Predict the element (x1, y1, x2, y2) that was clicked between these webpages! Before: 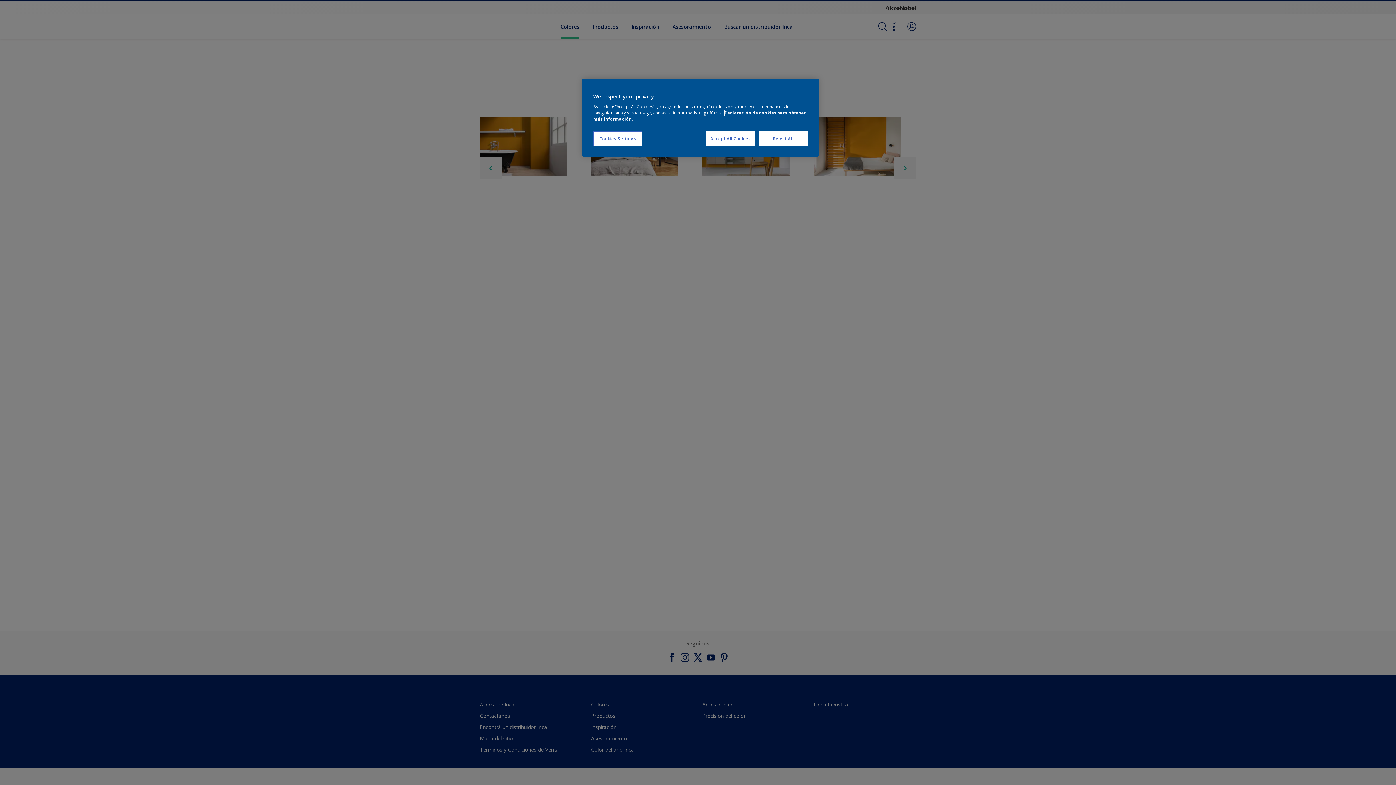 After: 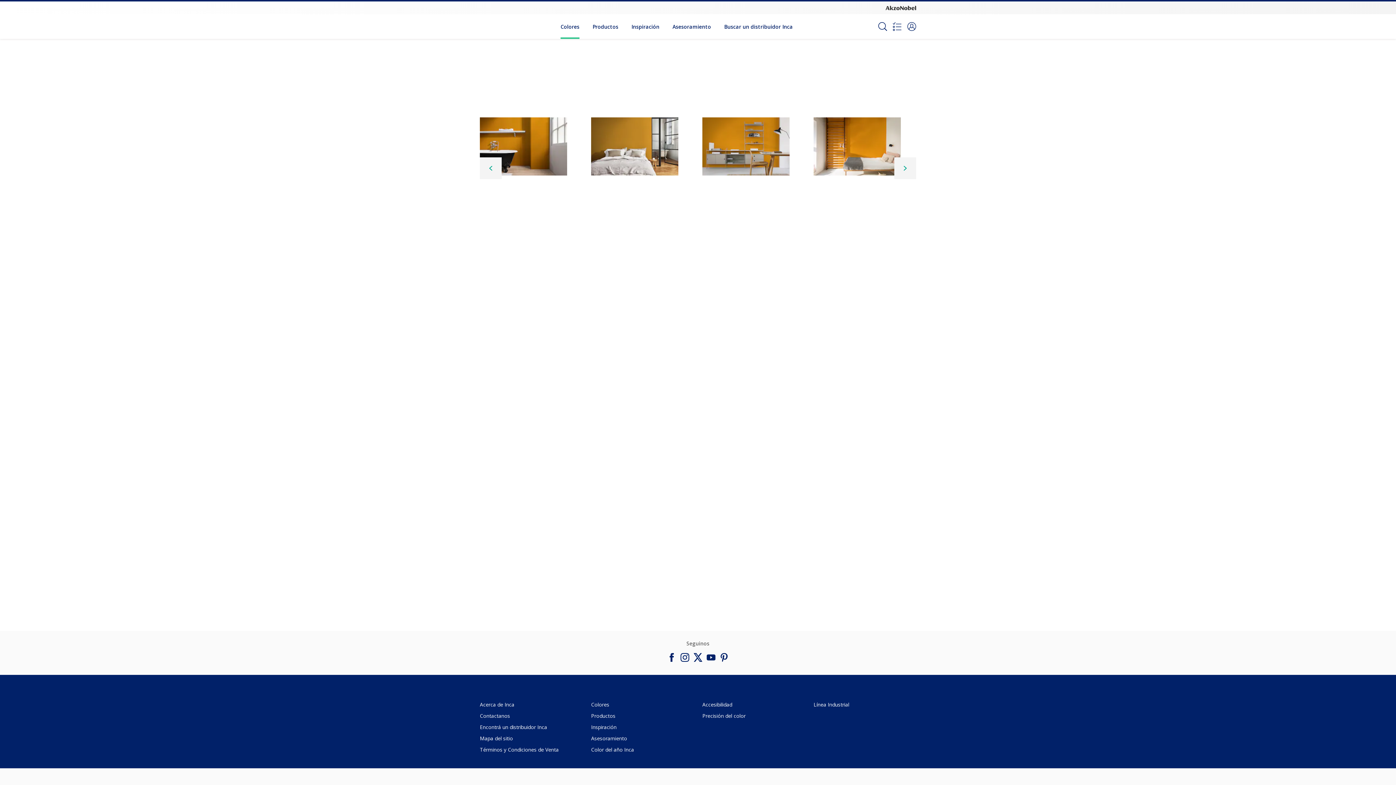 Action: label: Accept All Cookies bbox: (706, 131, 755, 146)